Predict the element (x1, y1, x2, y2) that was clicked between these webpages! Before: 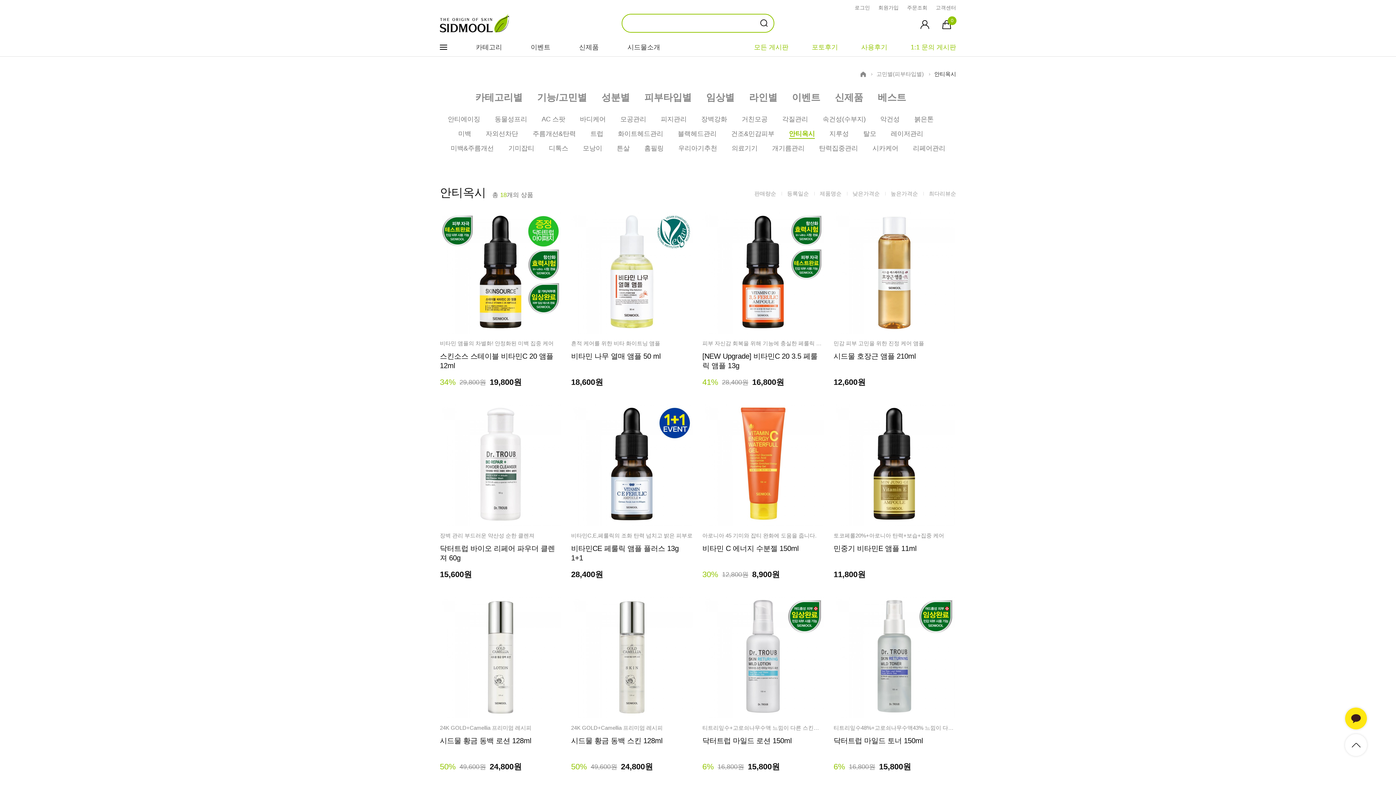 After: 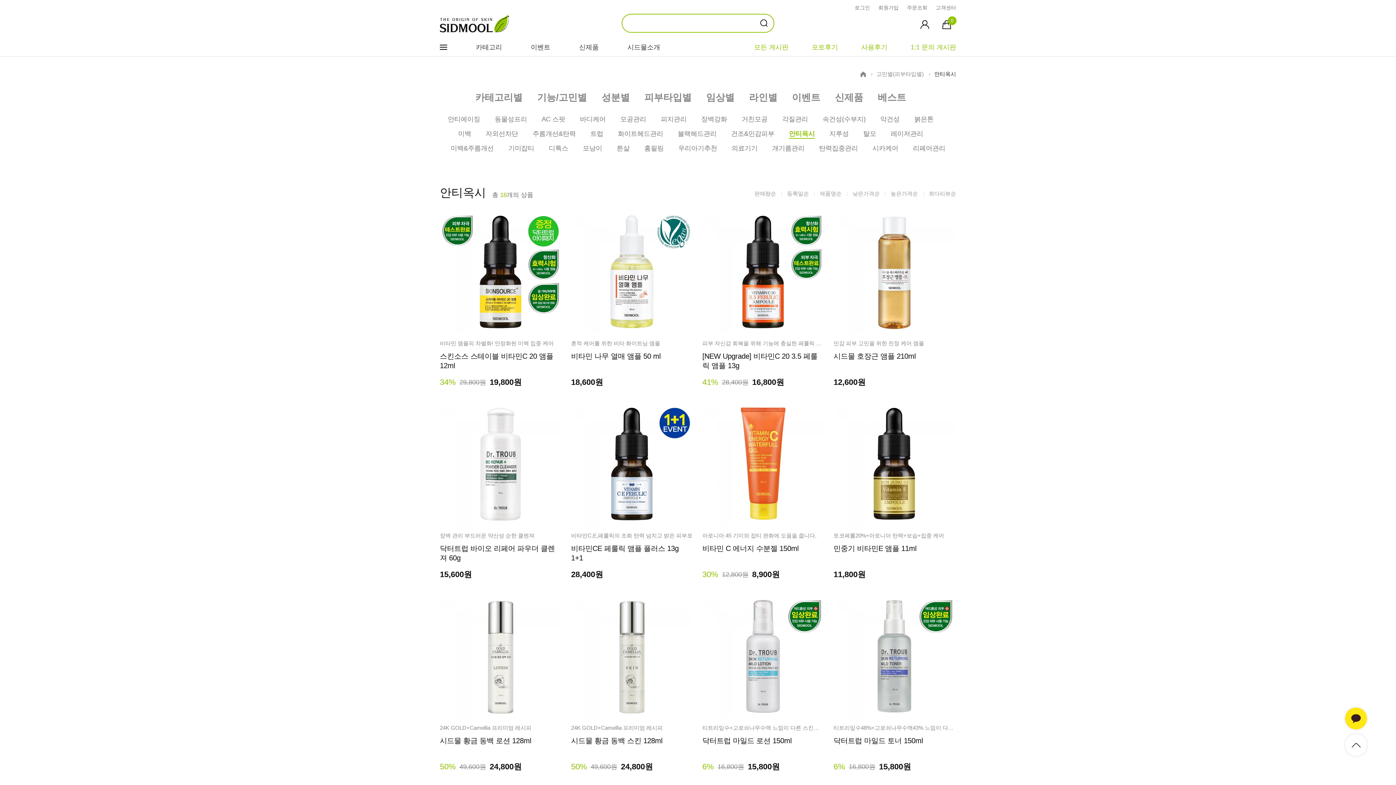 Action: label: top bbox: (1345, 734, 1367, 756)